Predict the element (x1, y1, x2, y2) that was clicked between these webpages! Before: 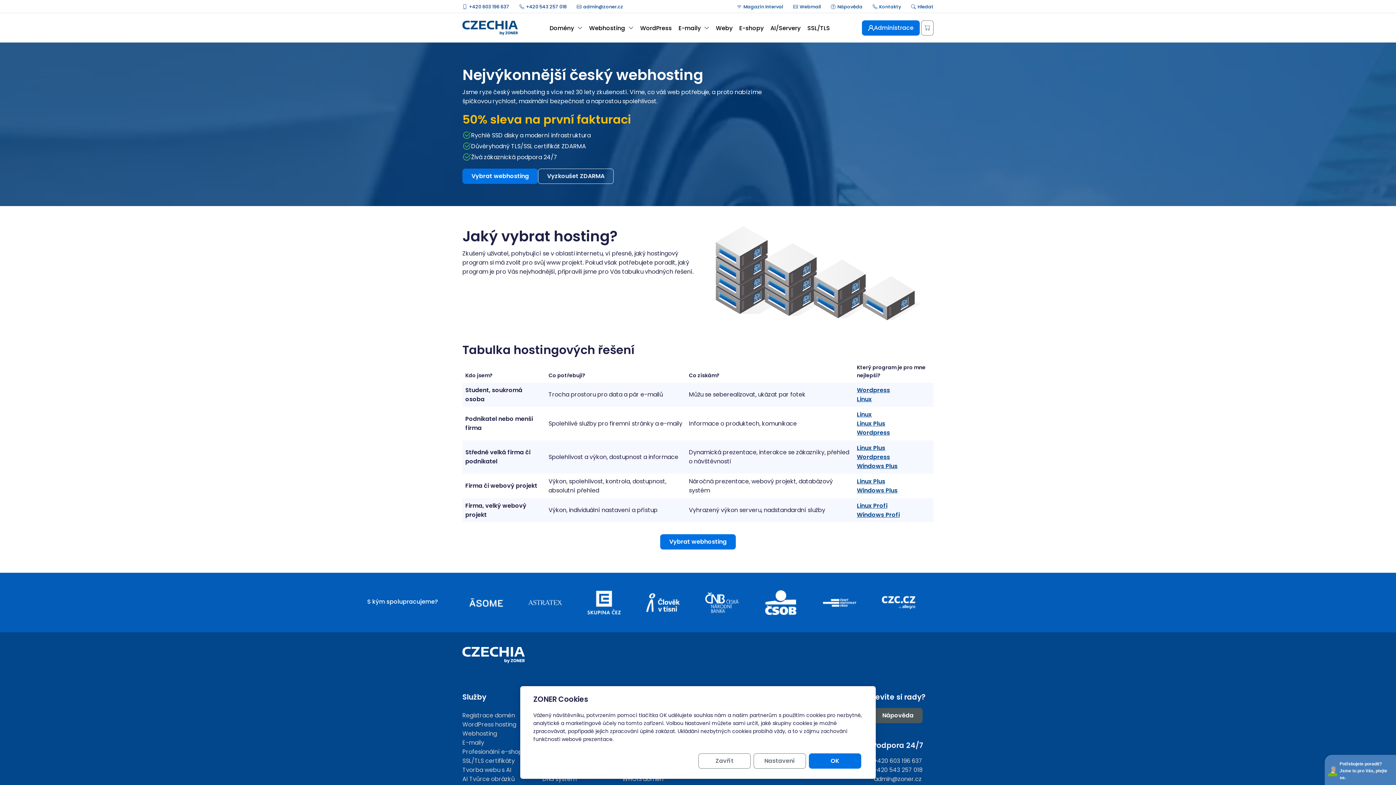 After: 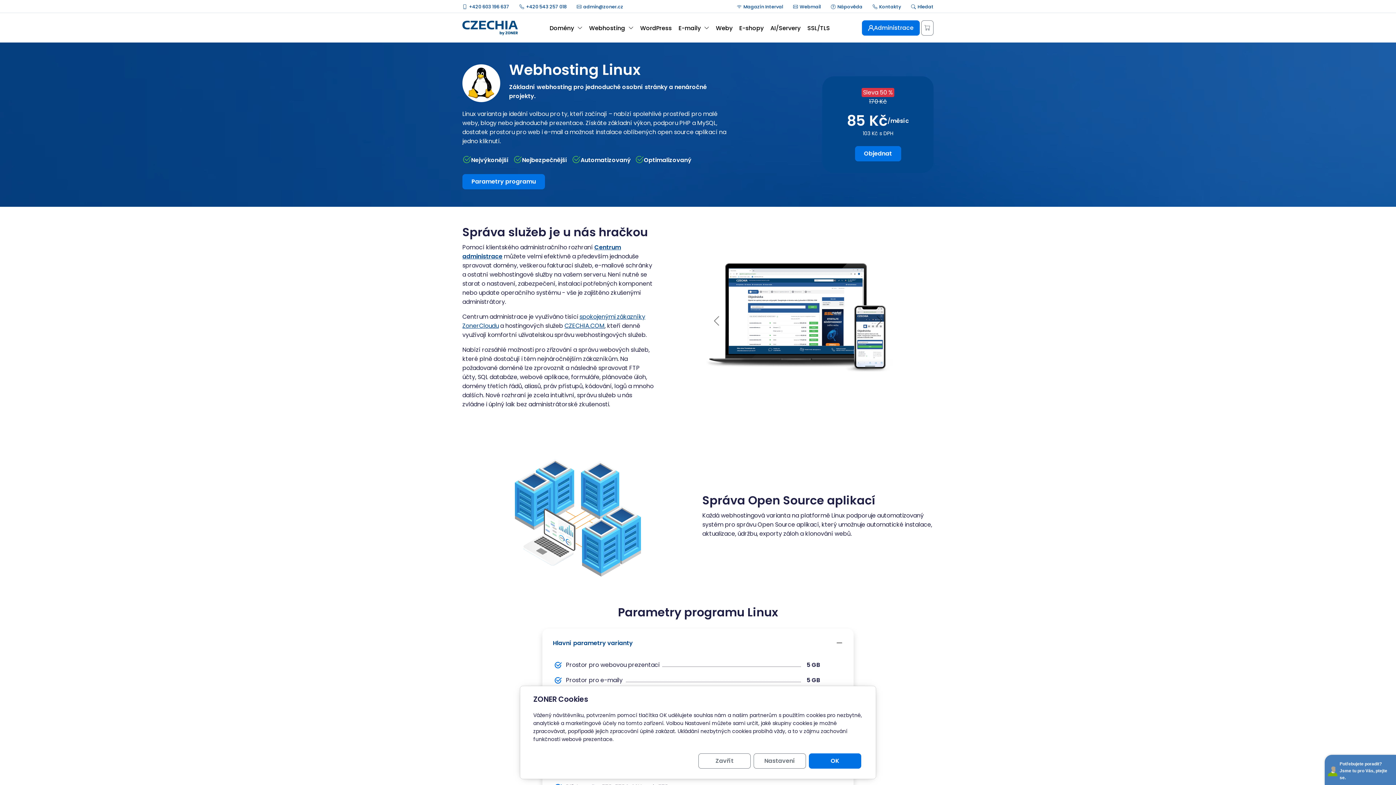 Action: label: Linux bbox: (857, 410, 872, 418)